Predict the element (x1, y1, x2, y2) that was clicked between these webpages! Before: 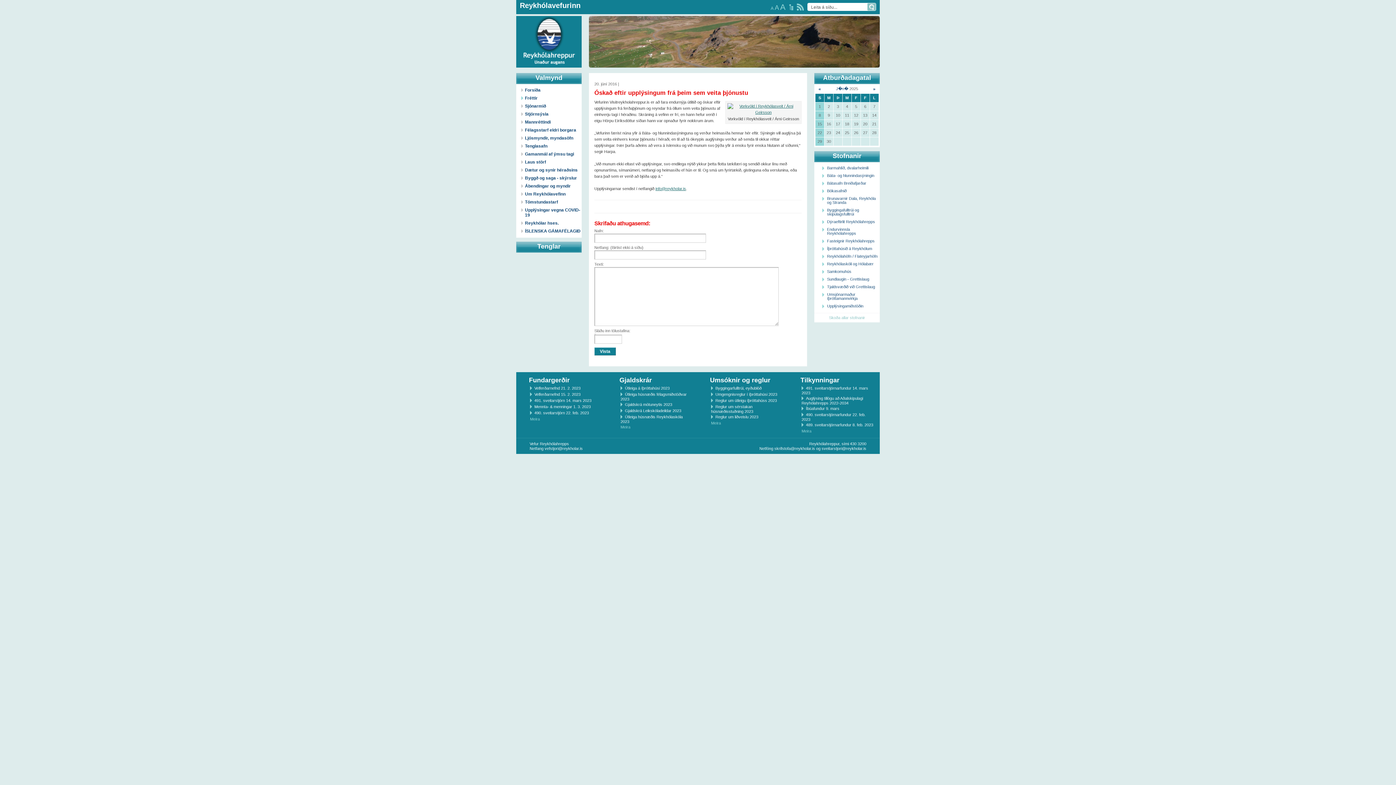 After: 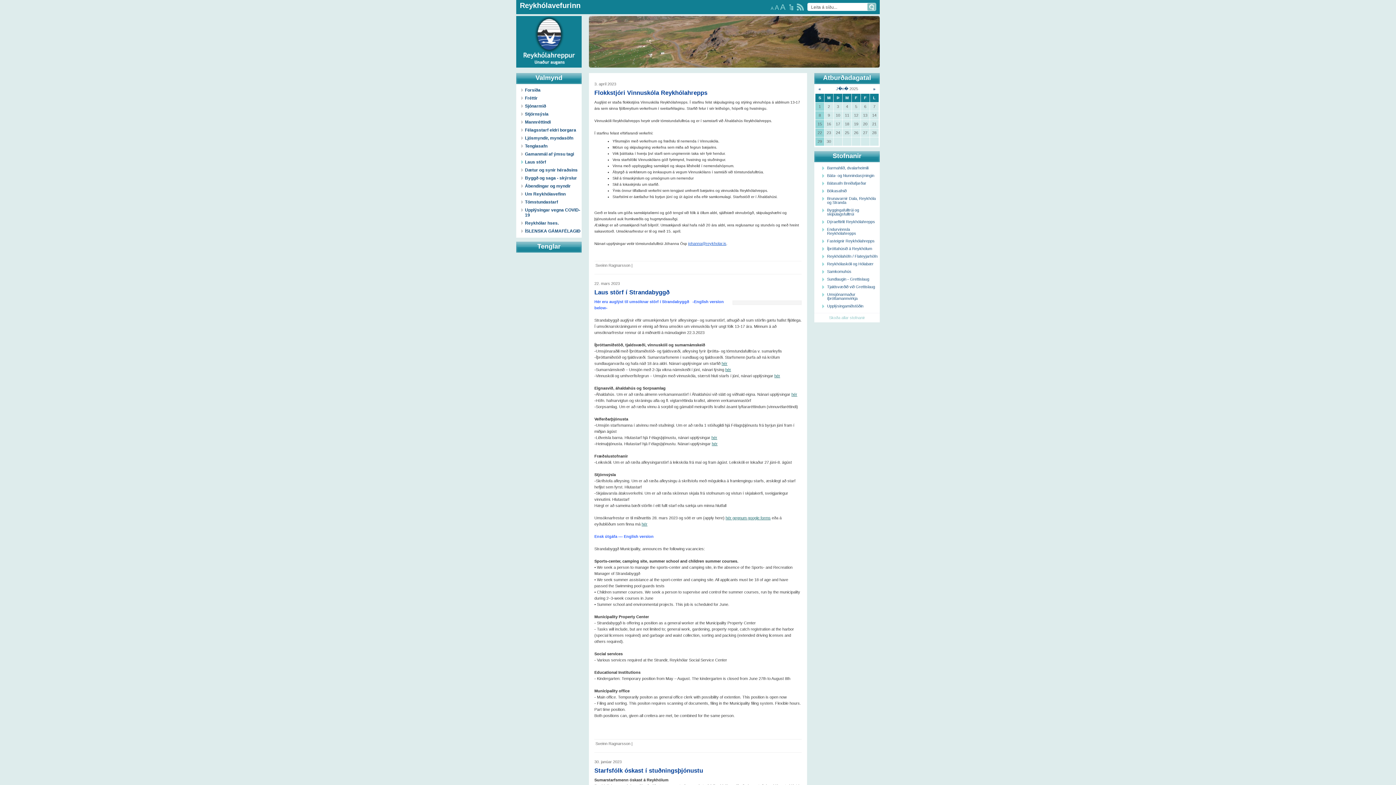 Action: label: Laus störf bbox: (516, 158, 581, 166)